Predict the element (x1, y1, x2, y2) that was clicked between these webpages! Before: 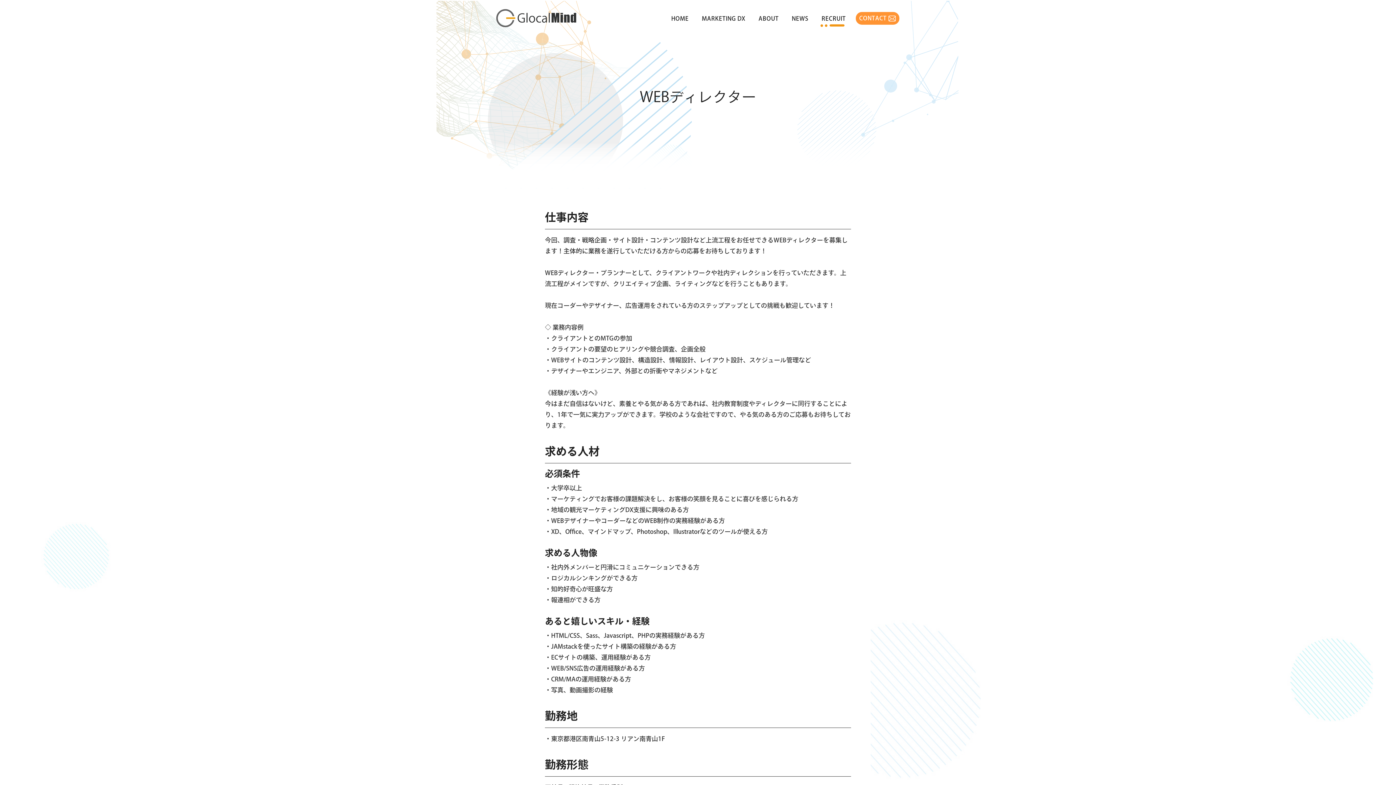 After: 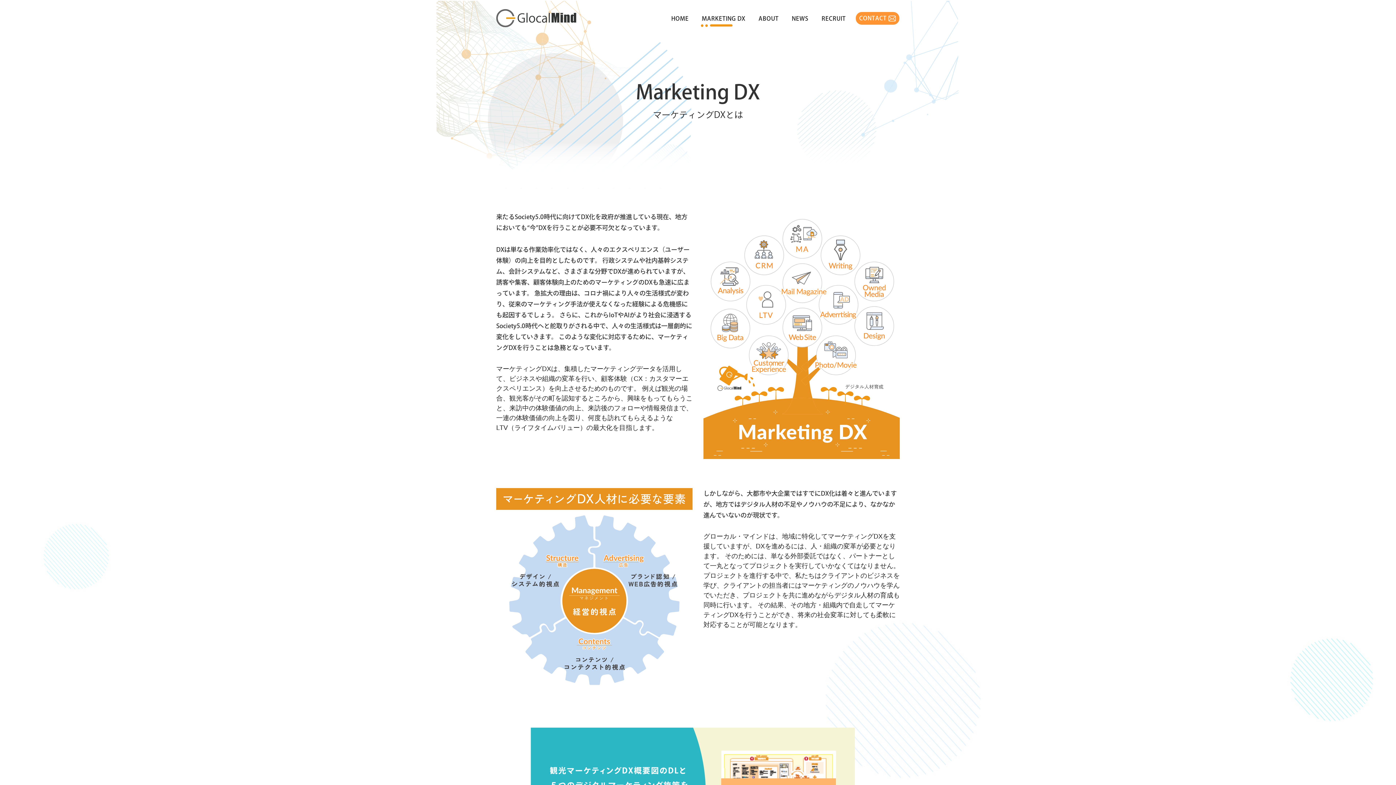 Action: bbox: (698, 12, 749, 24) label: MARKETING DX